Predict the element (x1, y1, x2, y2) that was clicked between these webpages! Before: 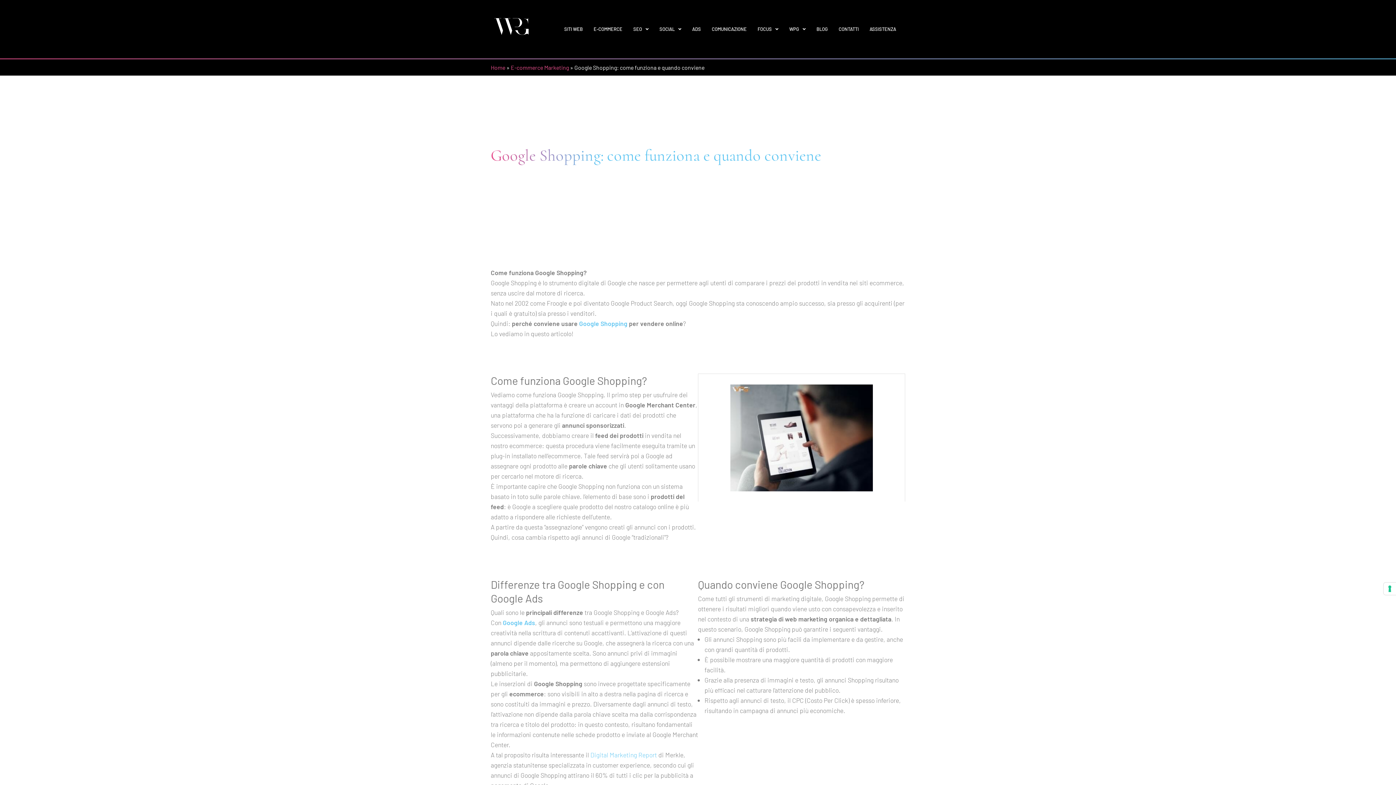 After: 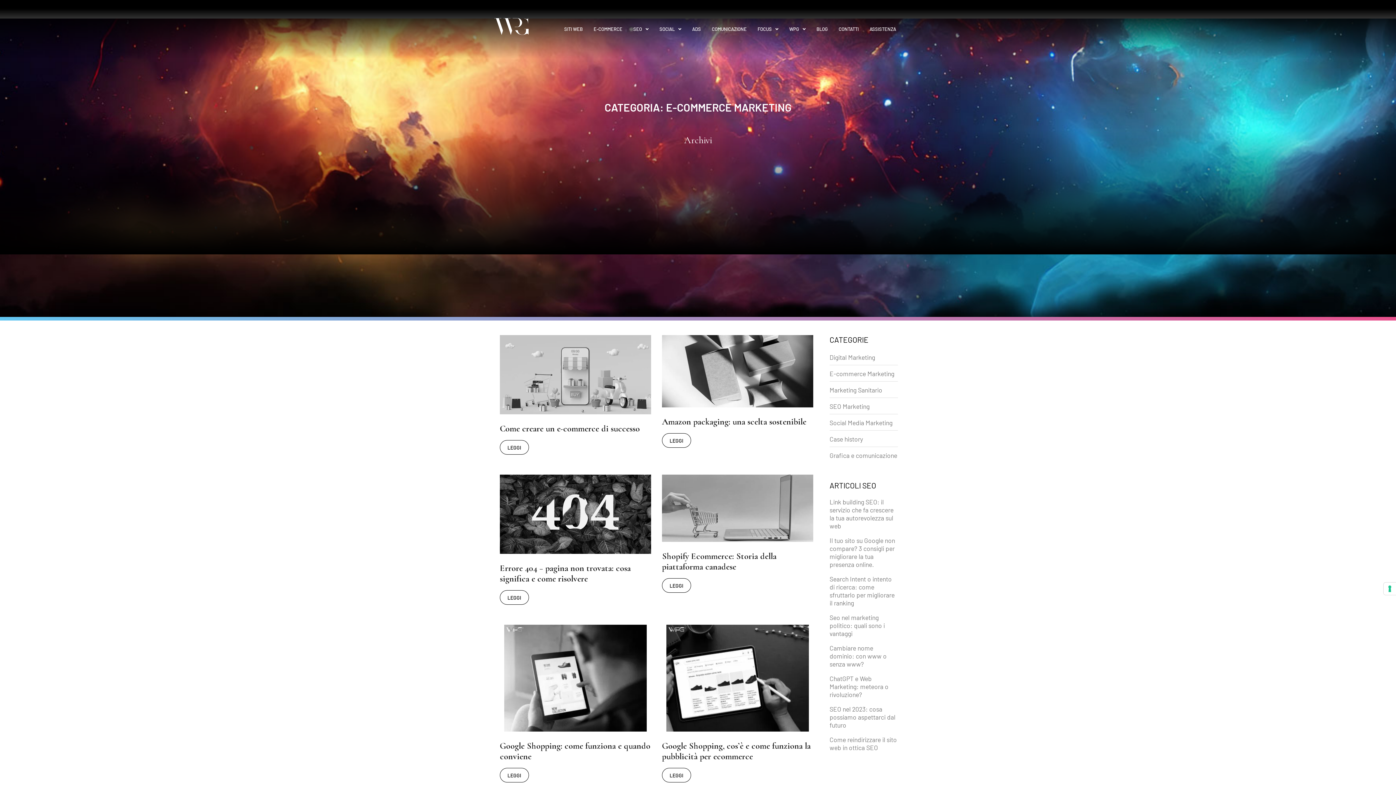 Action: label: E-commerce Marketing bbox: (510, 63, 569, 70)